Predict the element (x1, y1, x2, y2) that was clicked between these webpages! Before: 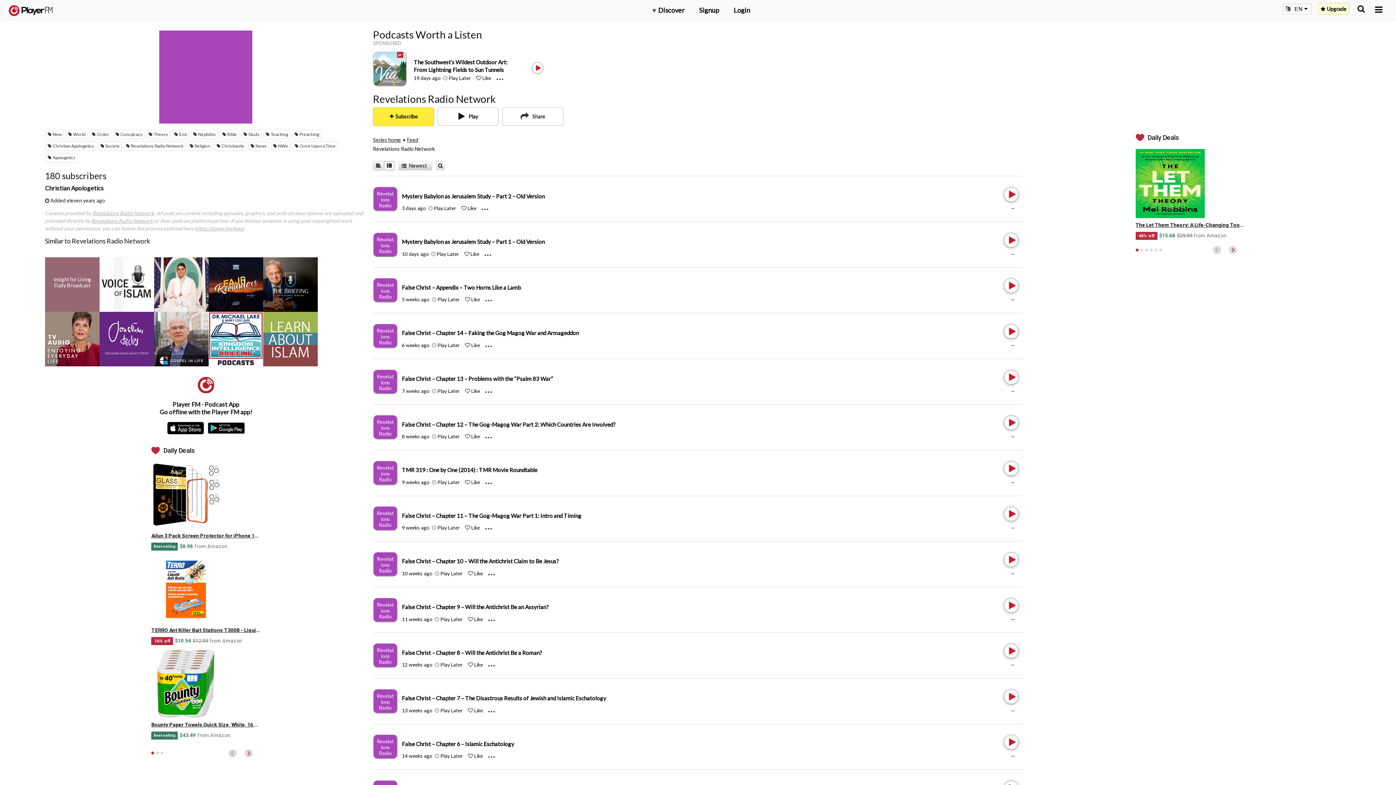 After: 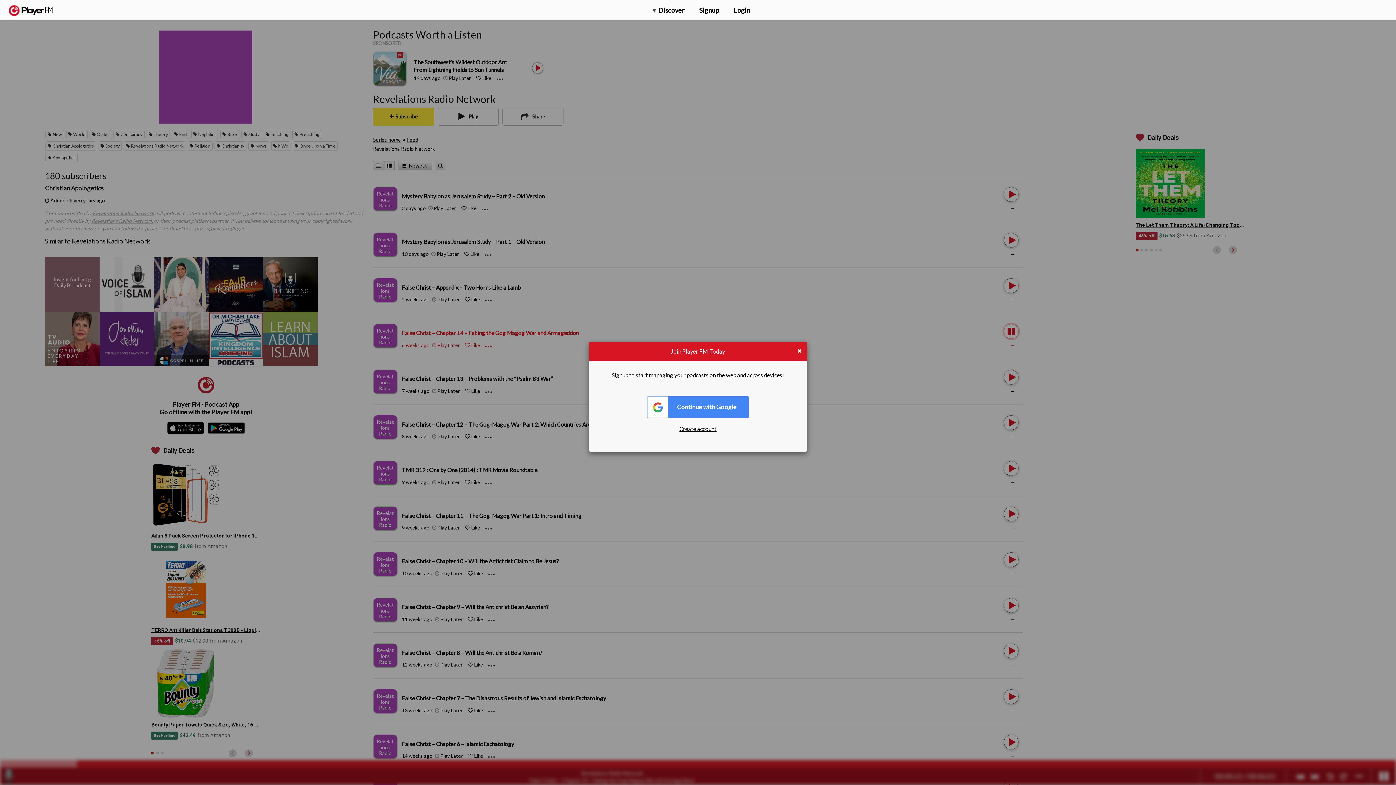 Action: label: Play bbox: (1004, 324, 1017, 338)